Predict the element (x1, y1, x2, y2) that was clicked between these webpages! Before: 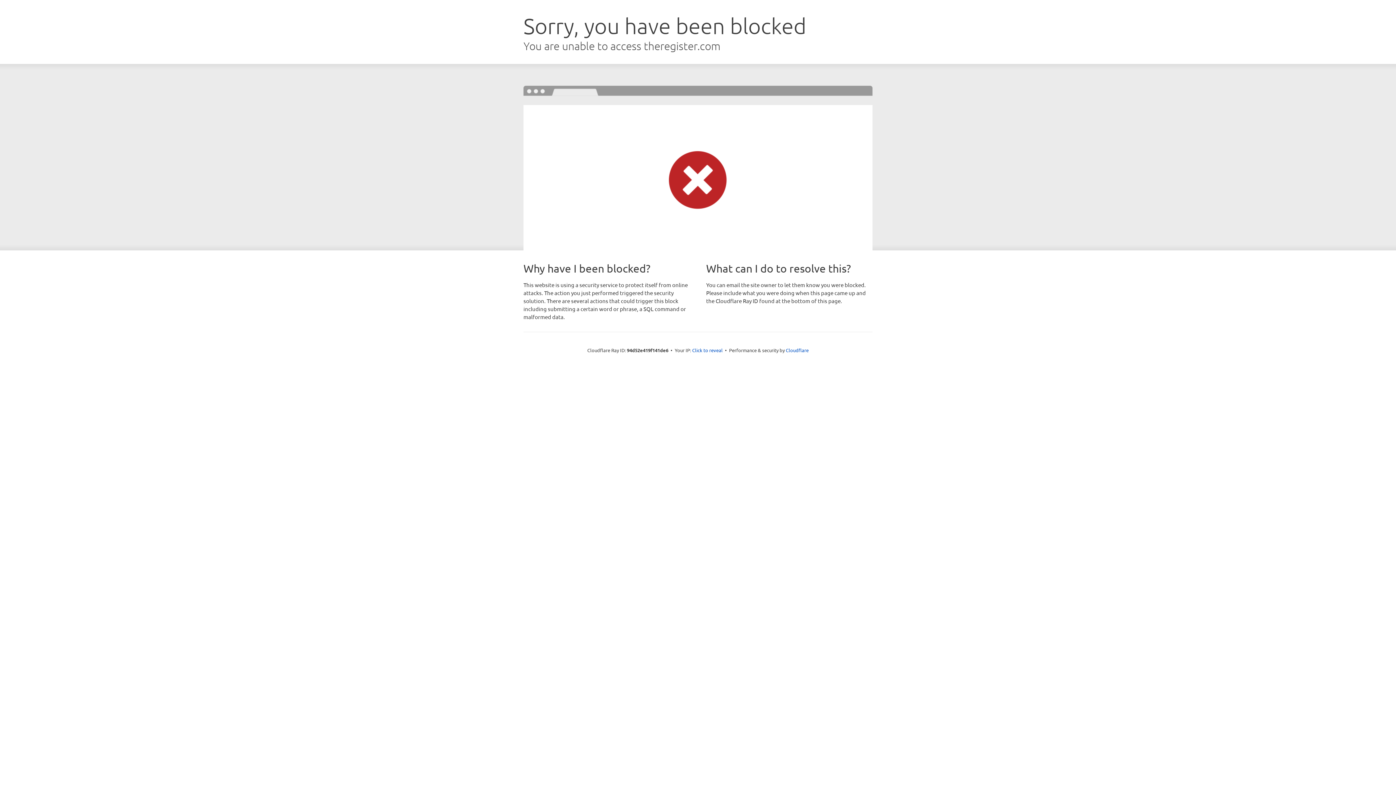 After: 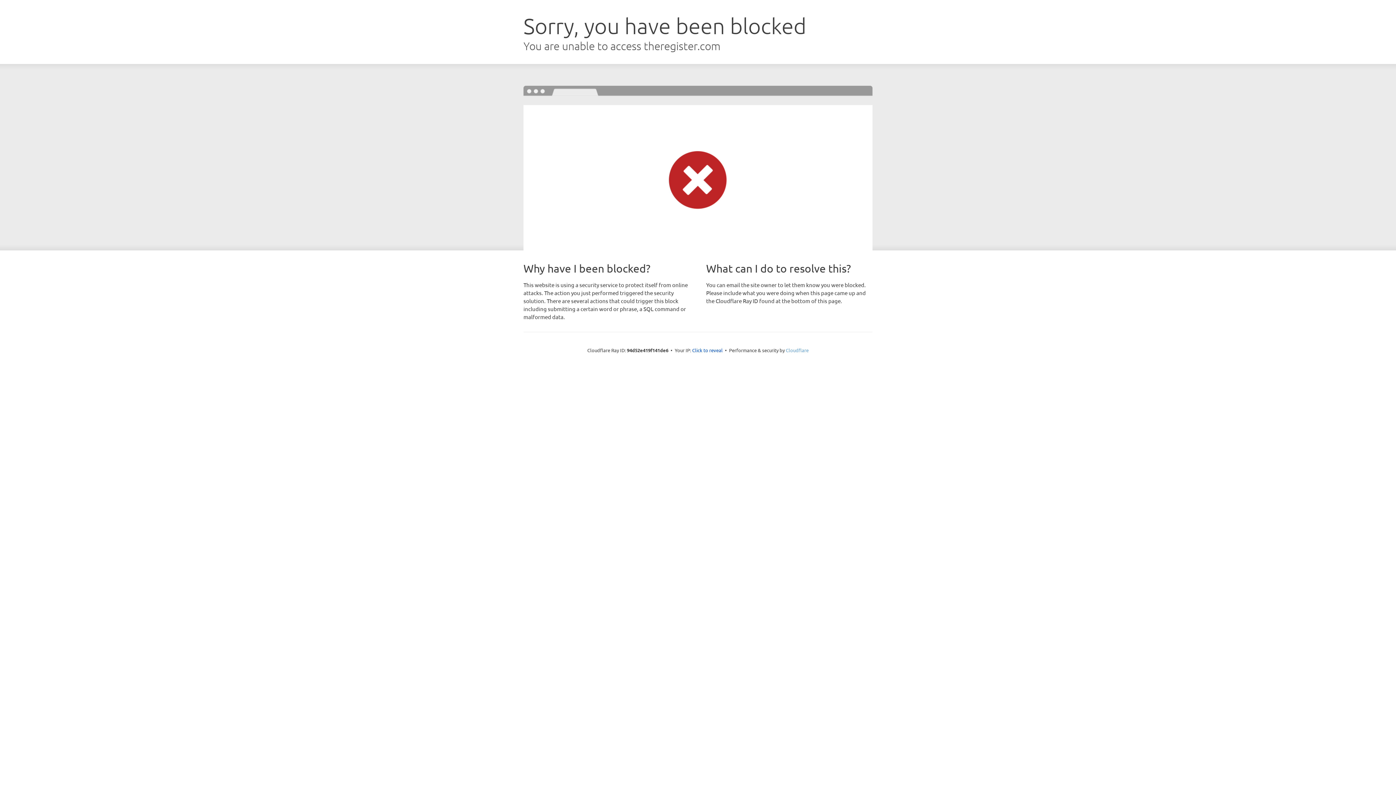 Action: bbox: (786, 347, 808, 353) label: Cloudflare